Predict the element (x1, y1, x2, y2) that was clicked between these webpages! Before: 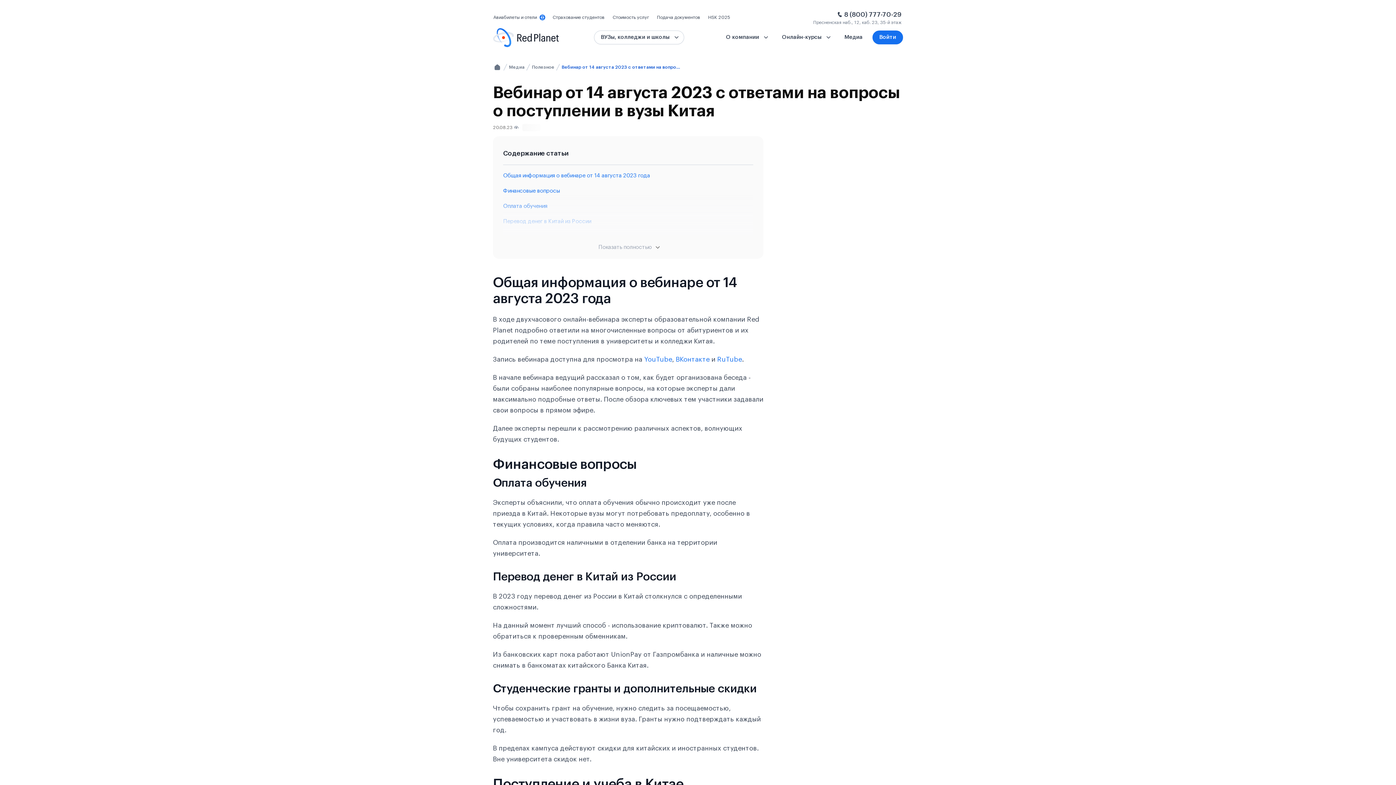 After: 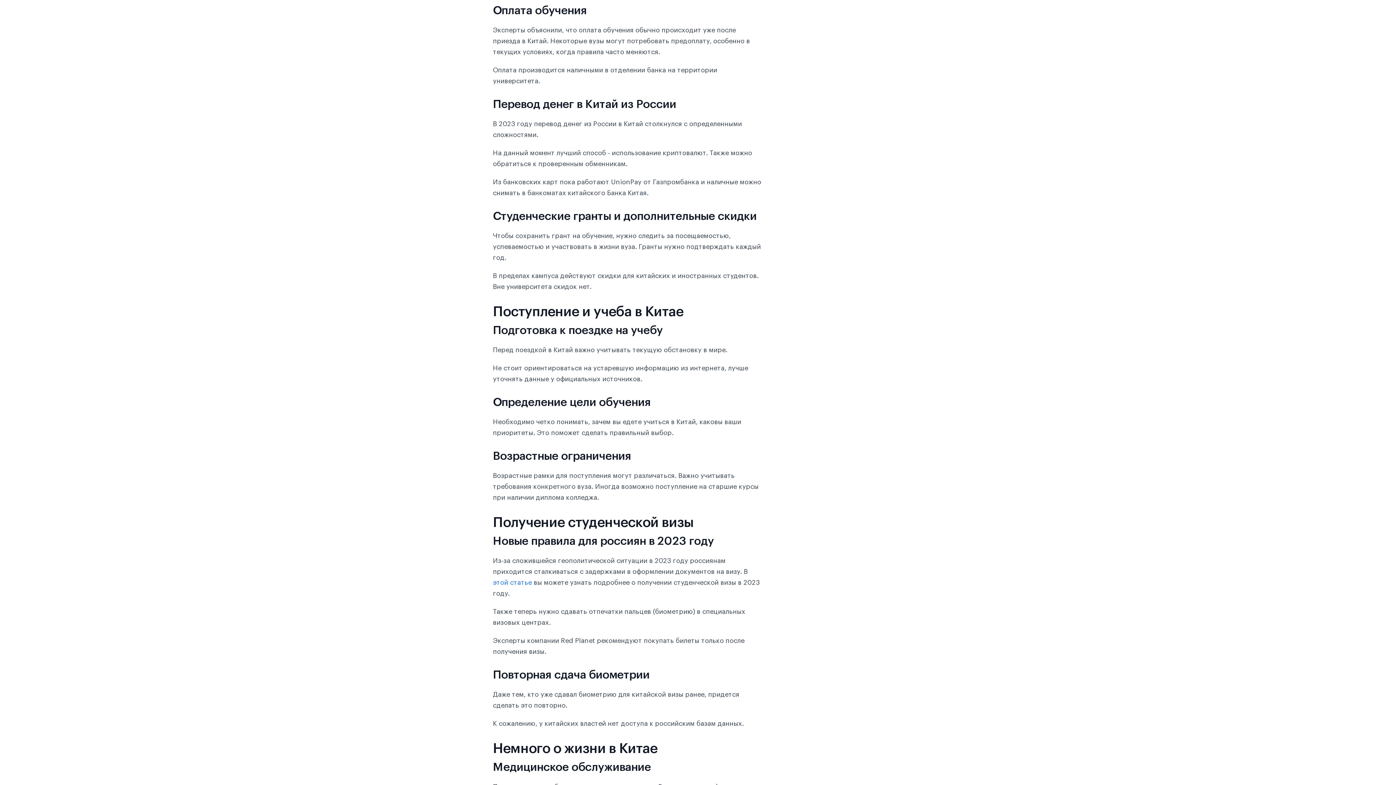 Action: bbox: (503, 203, 547, 209) label: Оплата обучения